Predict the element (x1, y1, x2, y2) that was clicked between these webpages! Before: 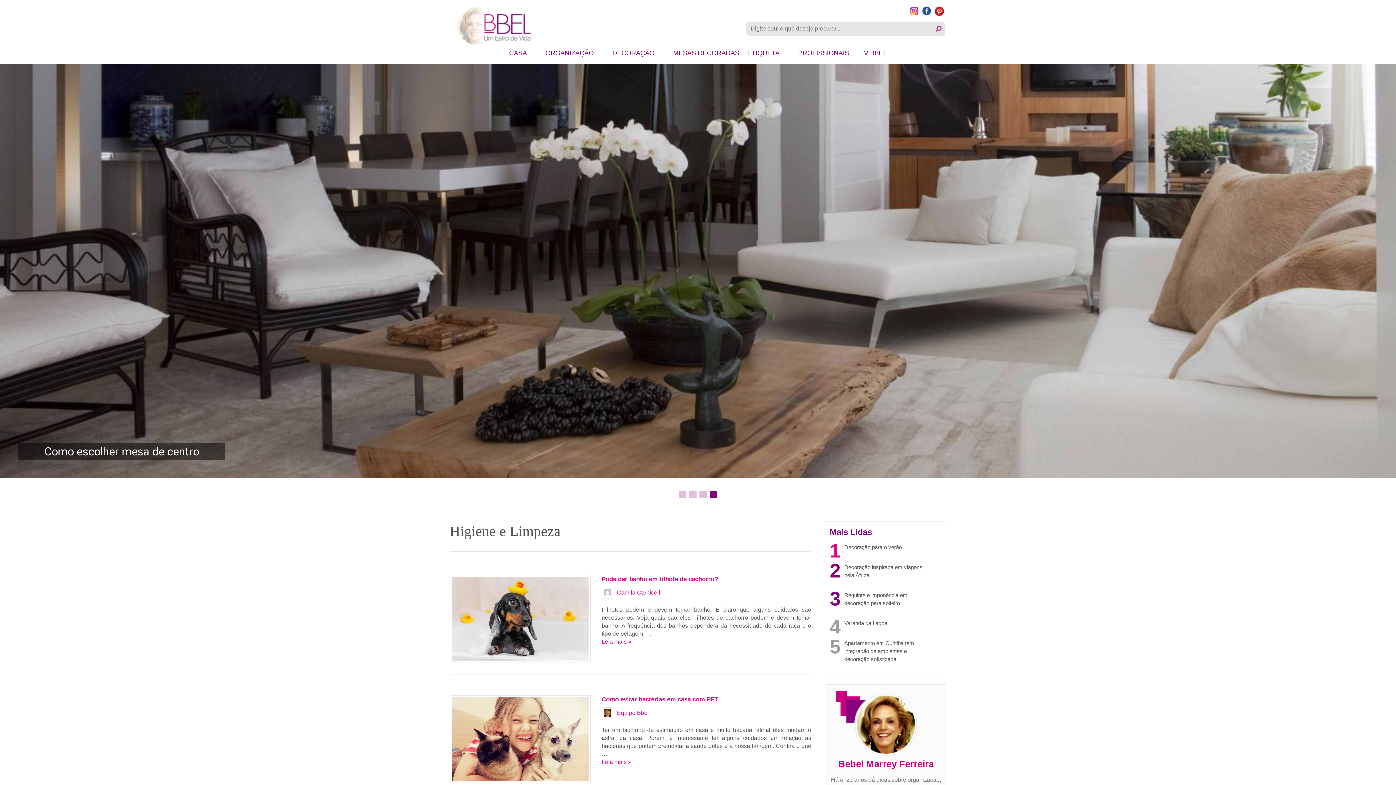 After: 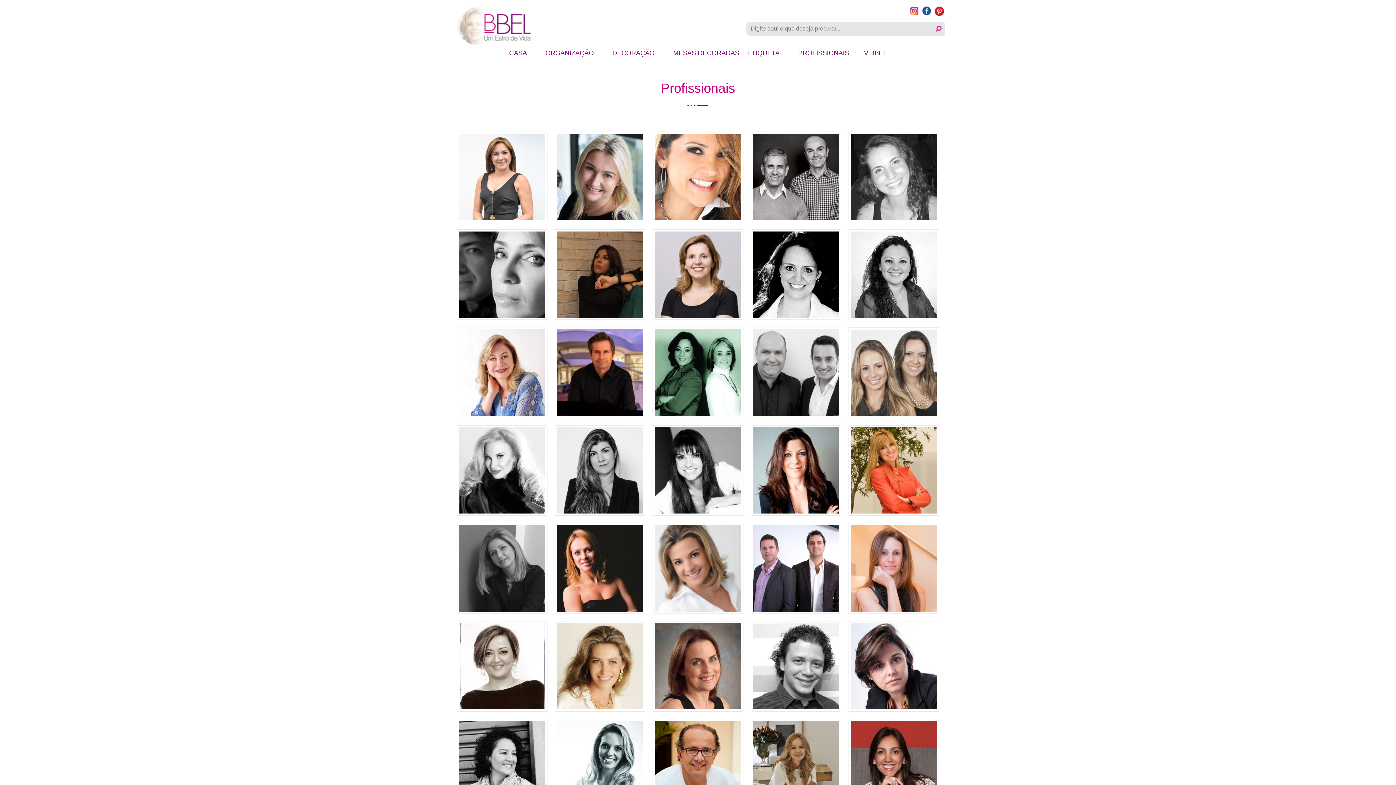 Action: label: PROFISSIONAIS bbox: (792, 41, 854, 63)